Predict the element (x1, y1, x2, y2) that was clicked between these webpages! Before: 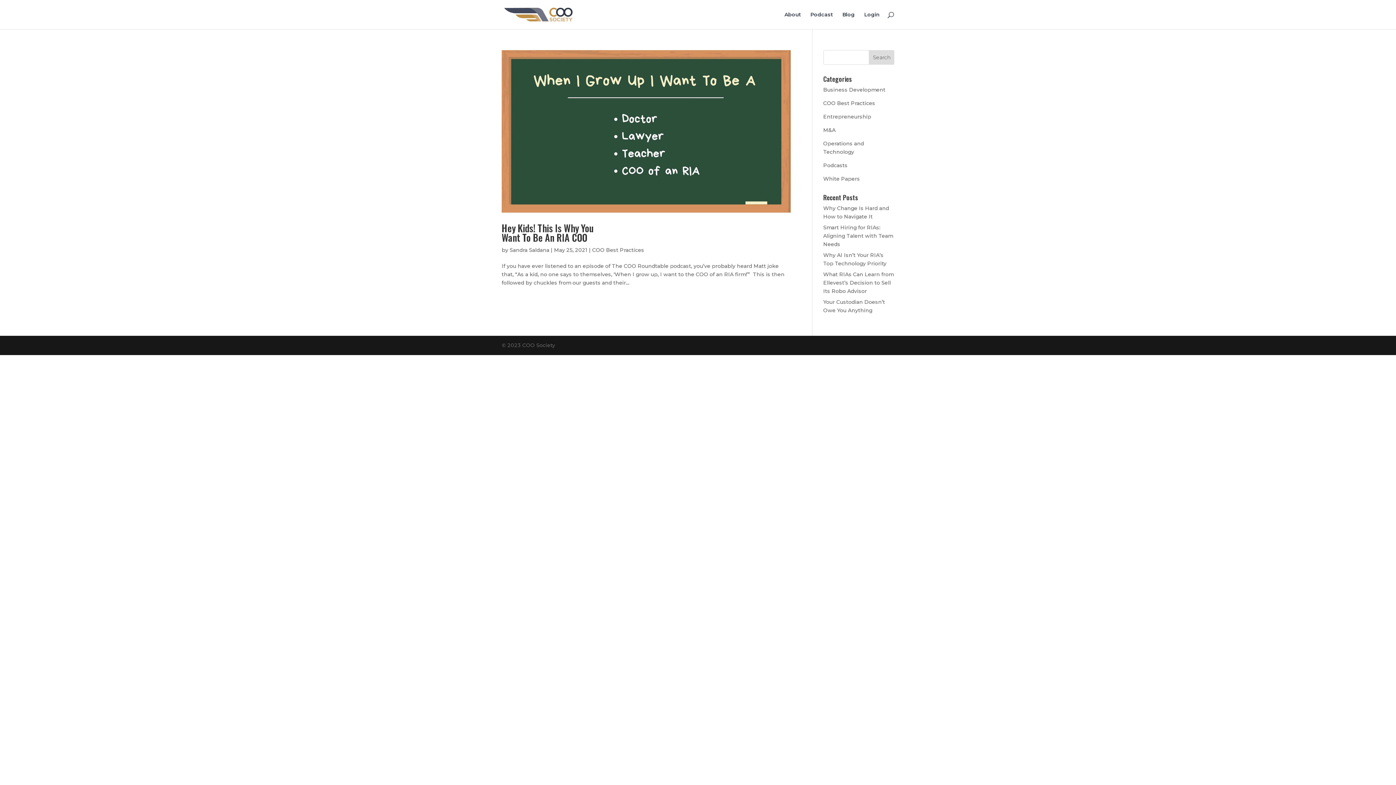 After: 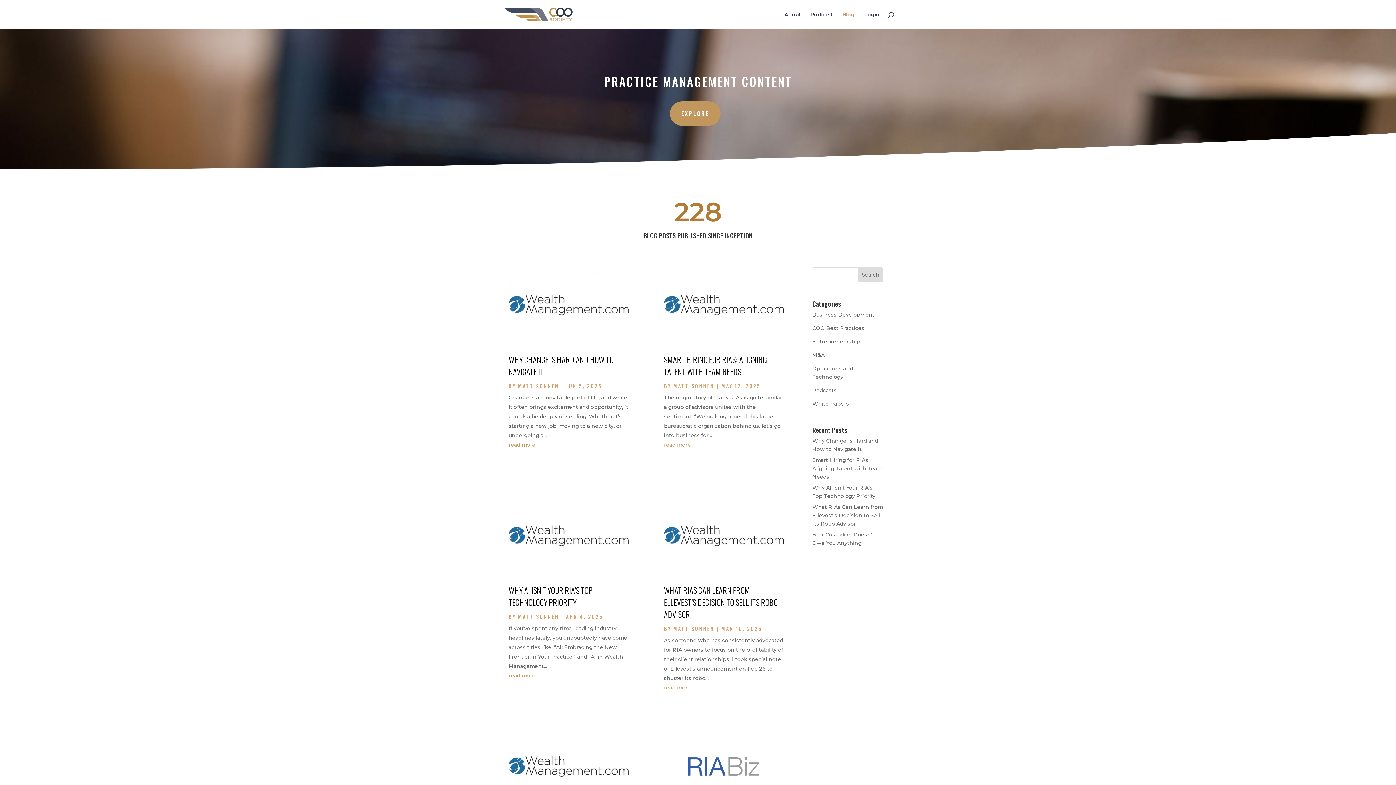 Action: bbox: (842, 12, 854, 29) label: Blog